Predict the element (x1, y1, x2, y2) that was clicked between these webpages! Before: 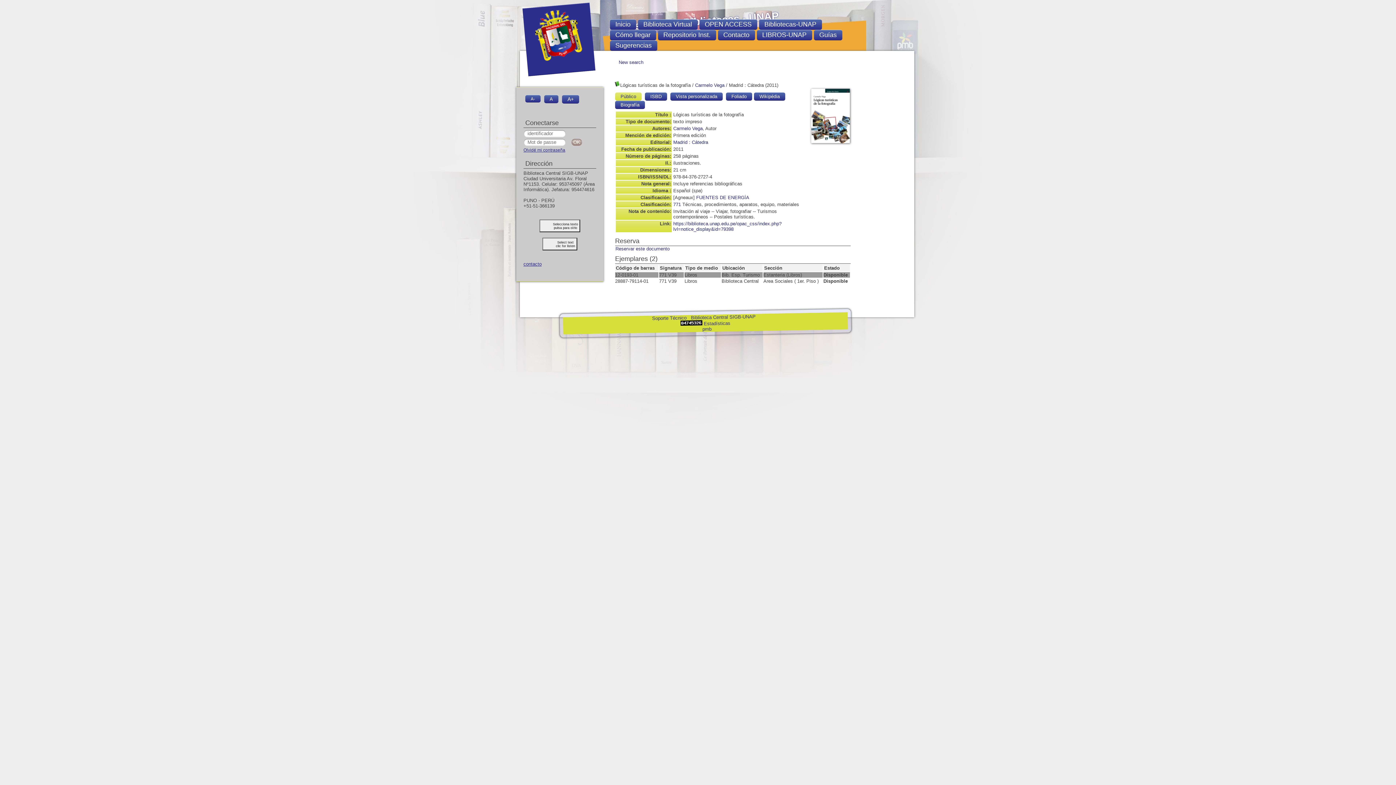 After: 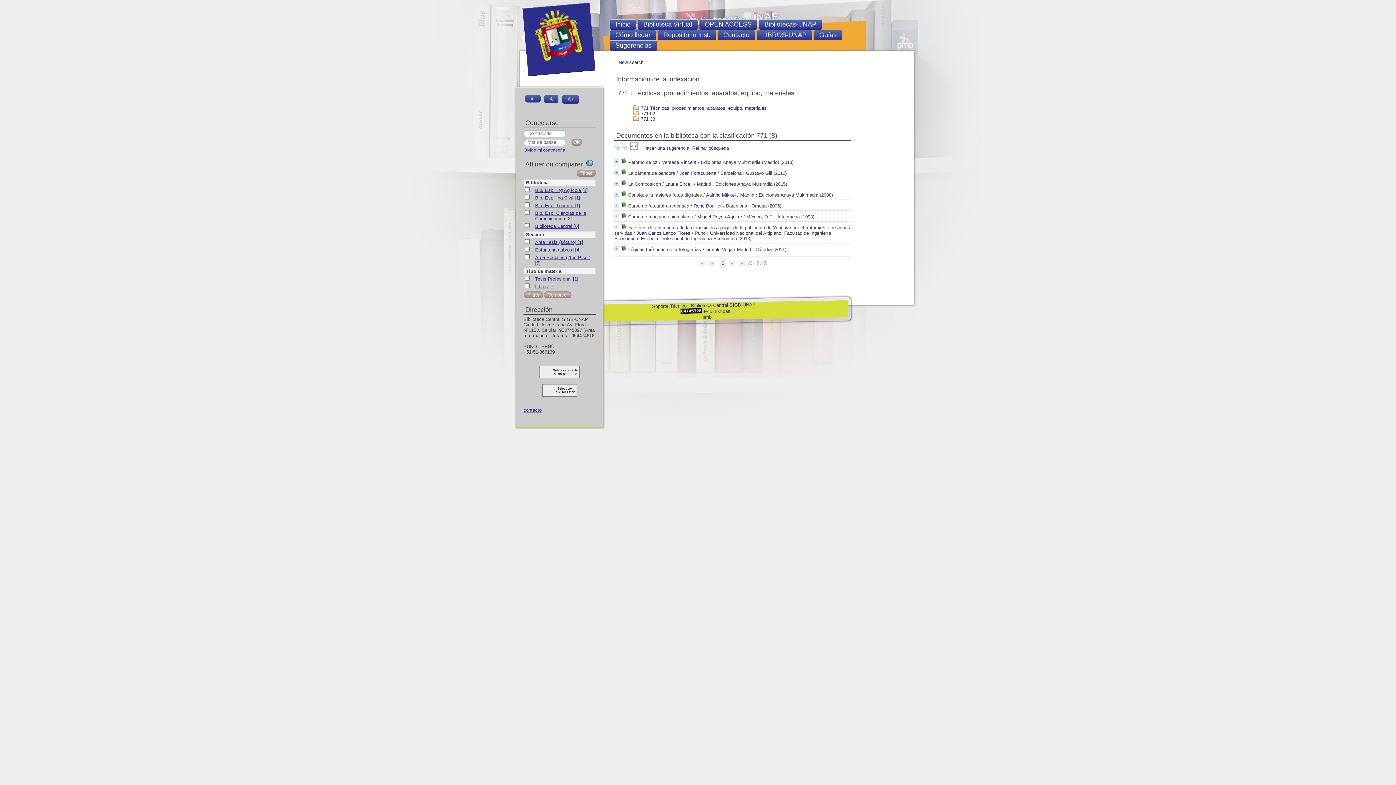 Action: label: 771 bbox: (673, 201, 681, 207)